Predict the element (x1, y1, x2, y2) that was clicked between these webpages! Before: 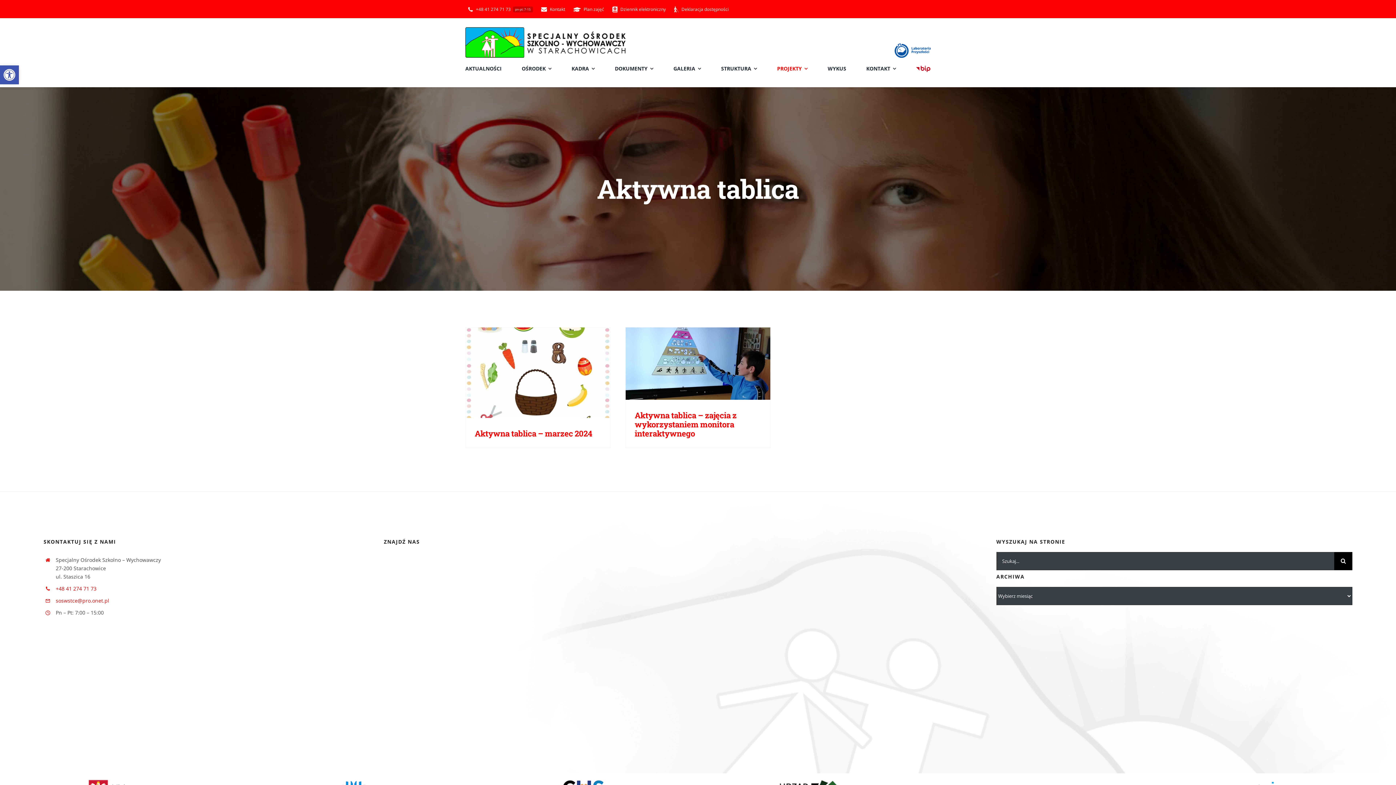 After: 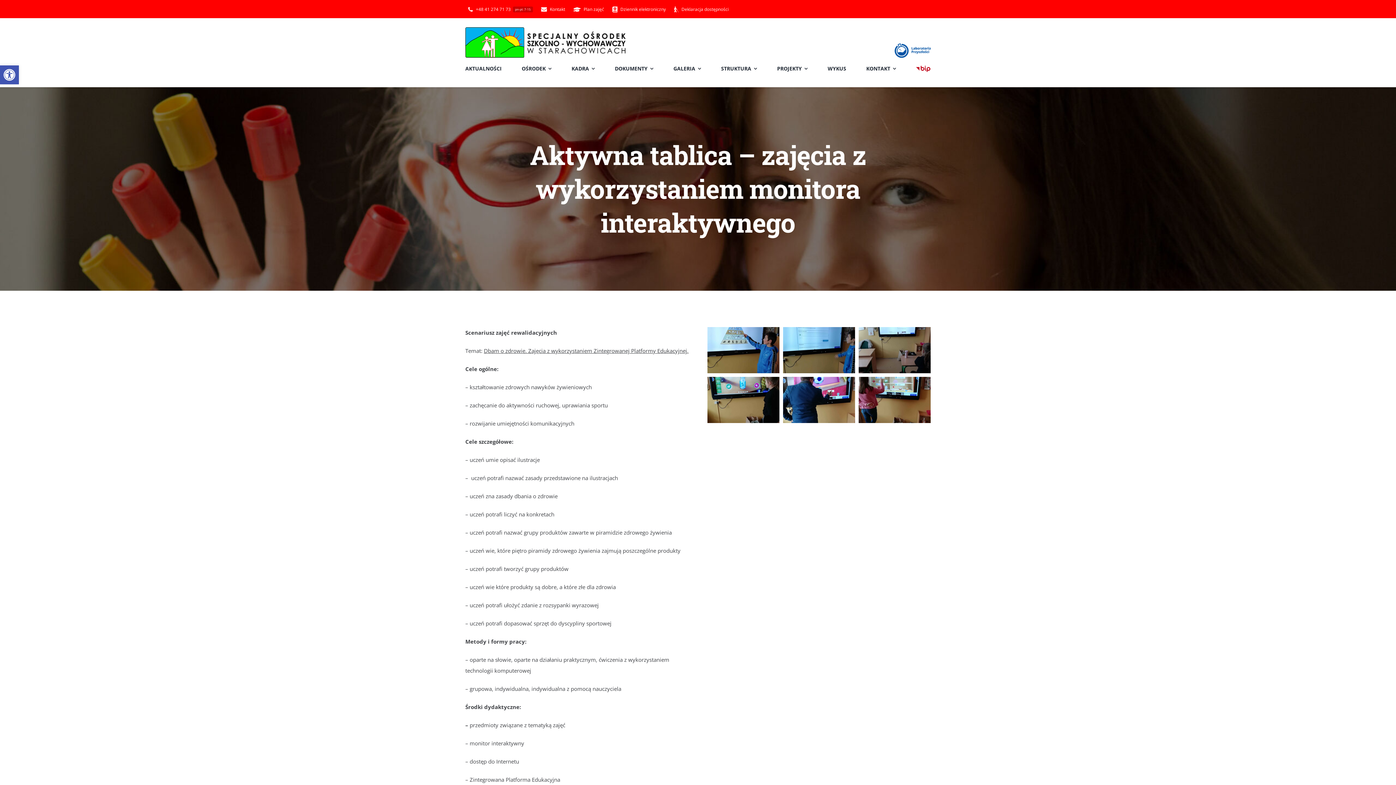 Action: bbox: (634, 410, 736, 438) label: Aktywna tablica – zajęcia z wykorzystaniem monitora interaktywnego